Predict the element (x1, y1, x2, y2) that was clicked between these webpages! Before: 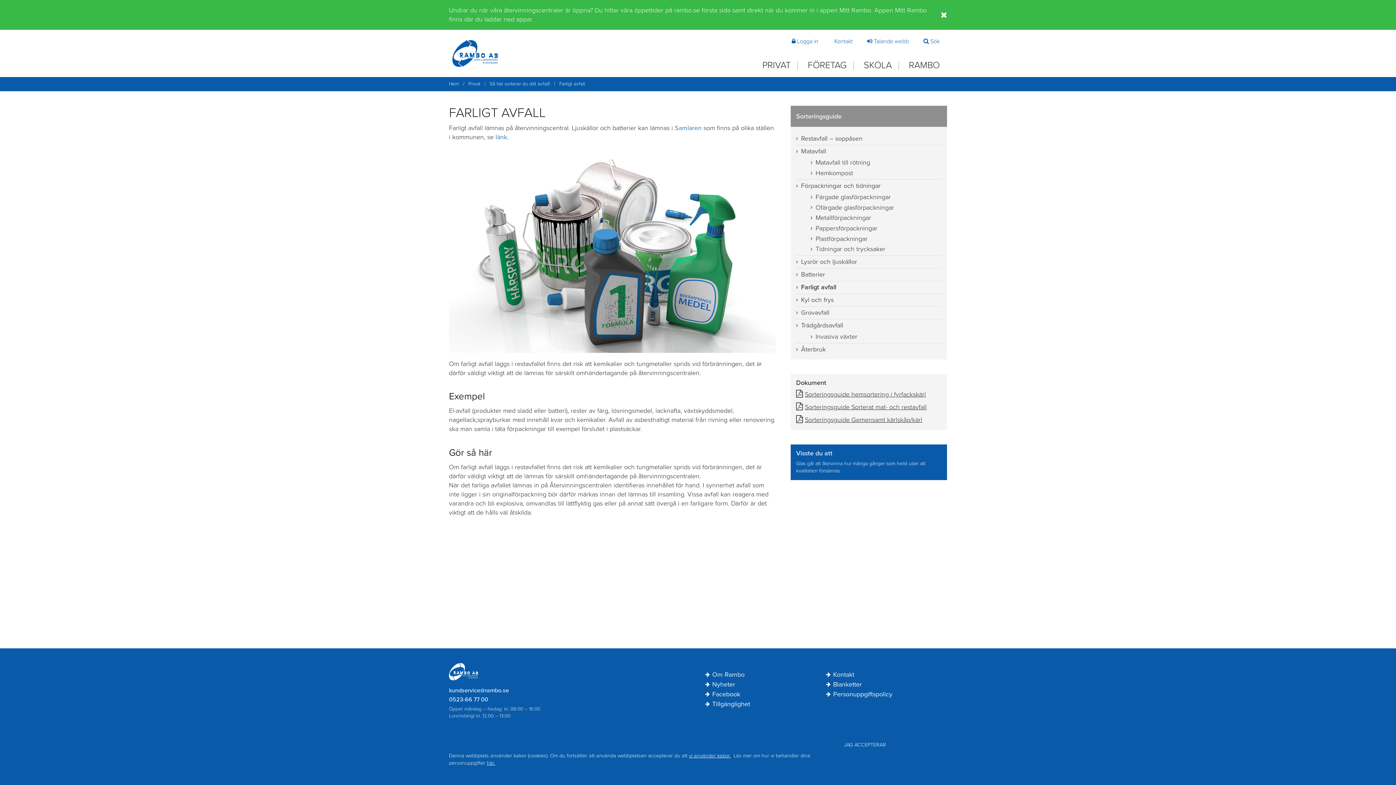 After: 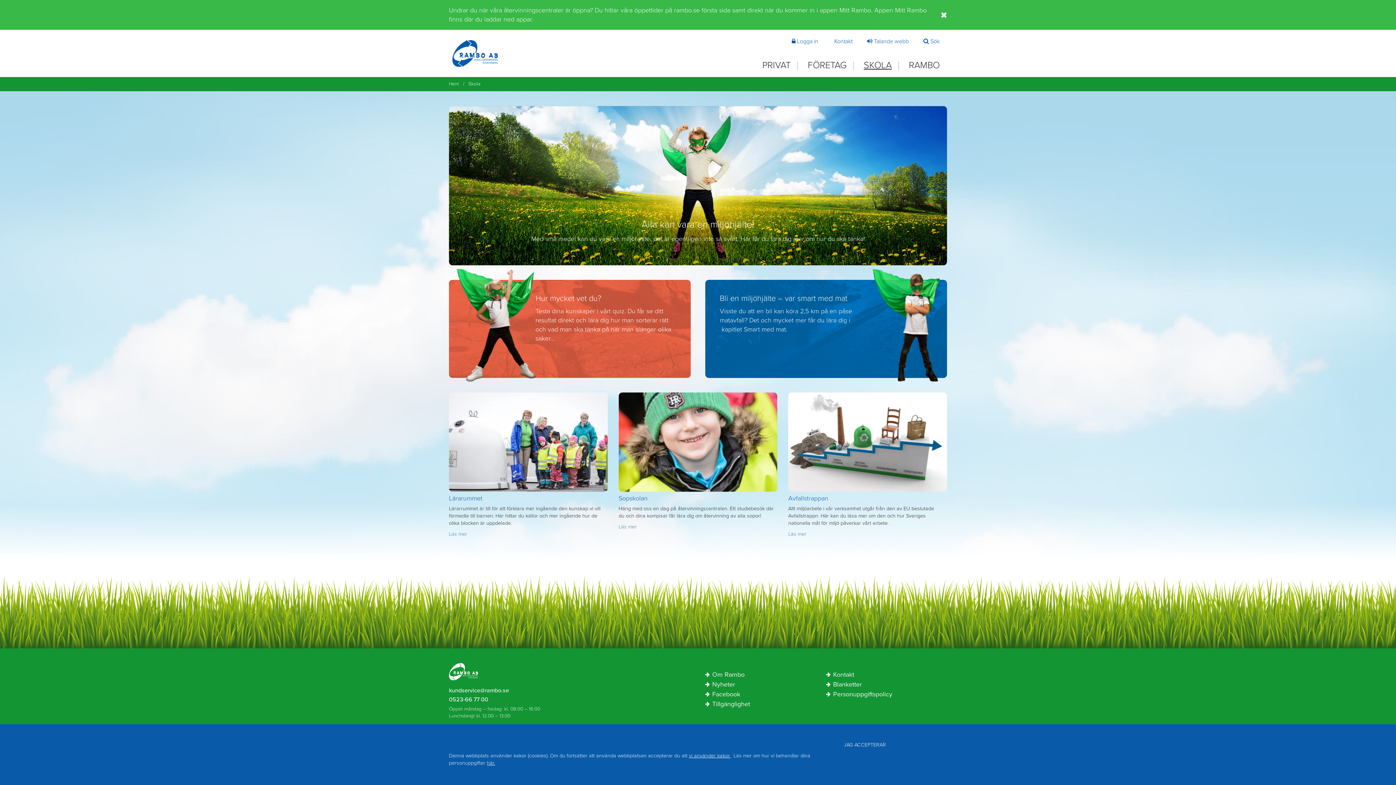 Action: label: SKOLA bbox: (856, 60, 899, 69)